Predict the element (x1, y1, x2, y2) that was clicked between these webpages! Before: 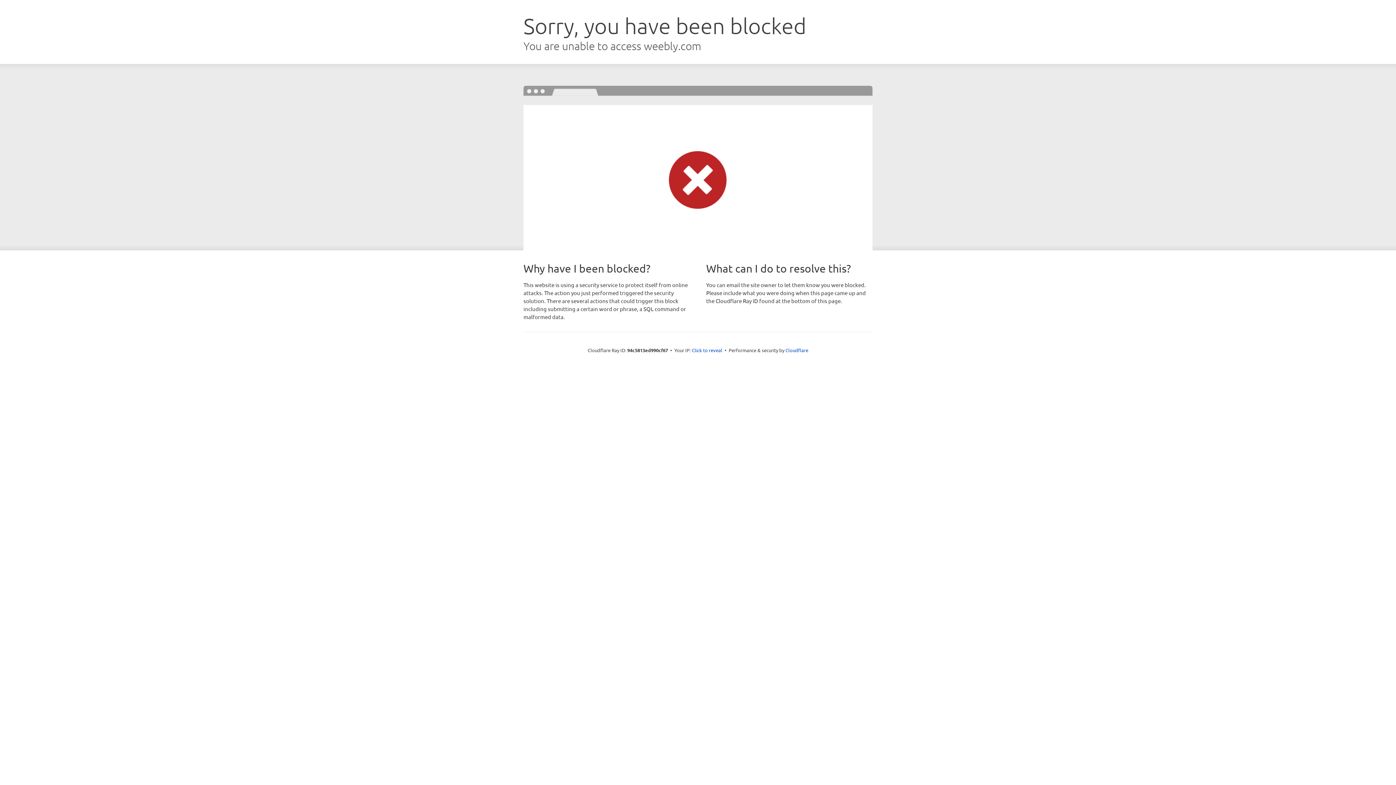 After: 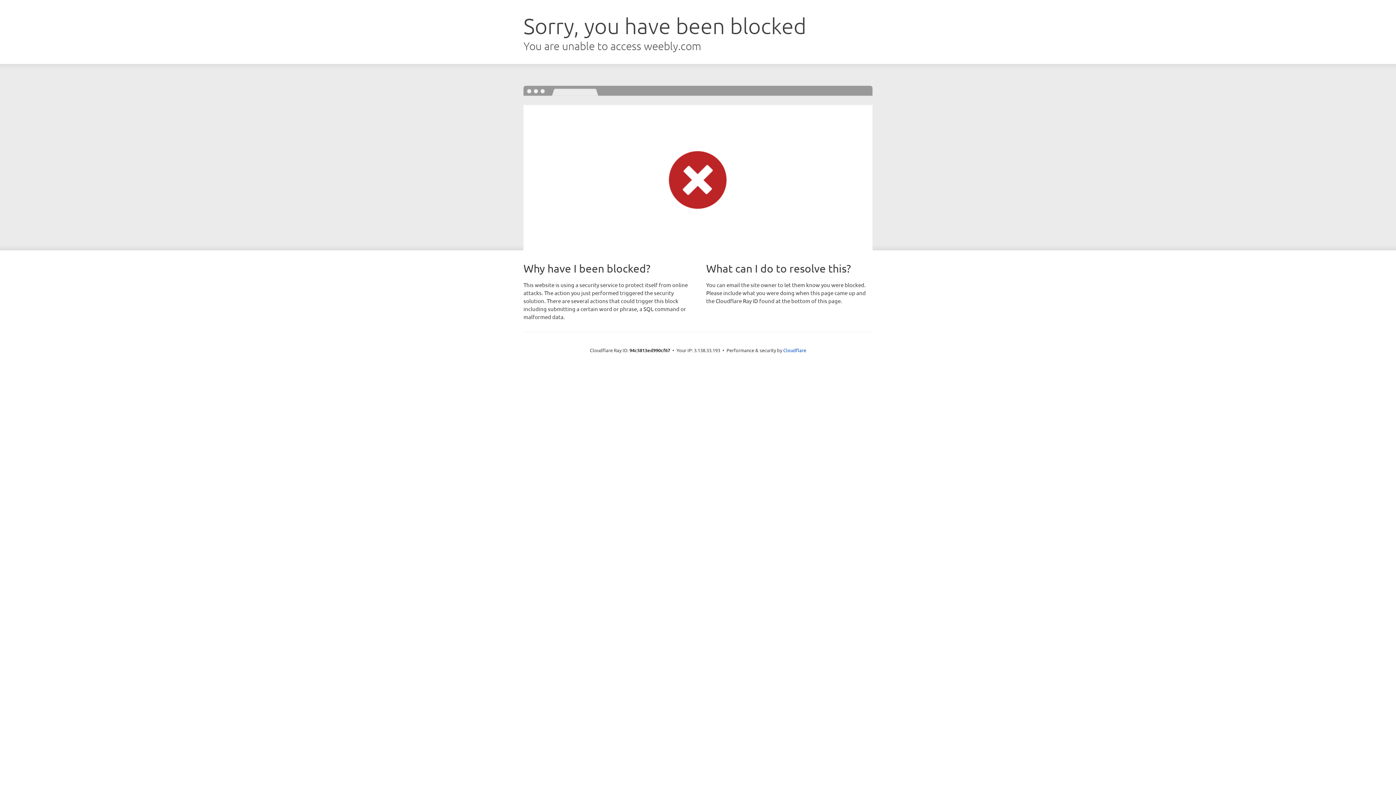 Action: bbox: (692, 346, 722, 353) label: Click to reveal